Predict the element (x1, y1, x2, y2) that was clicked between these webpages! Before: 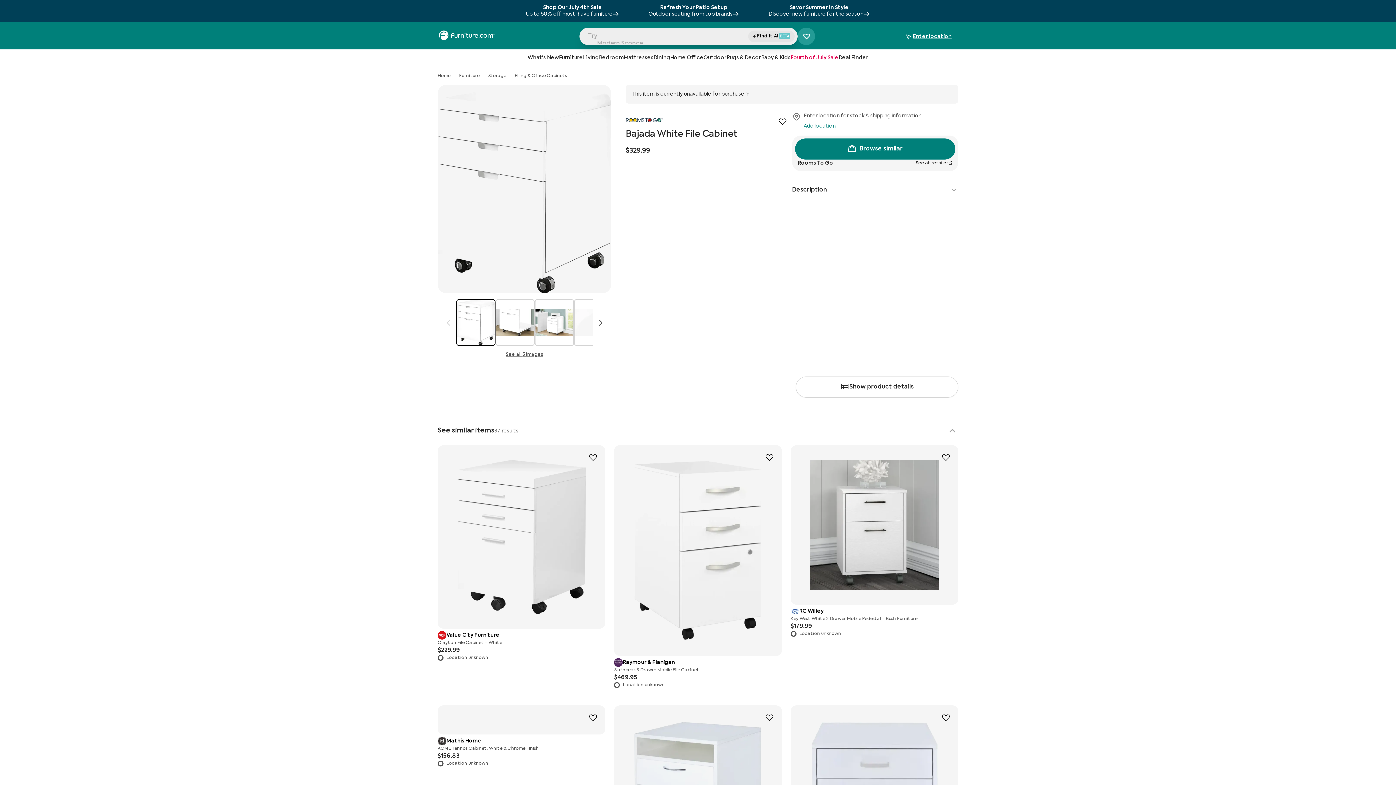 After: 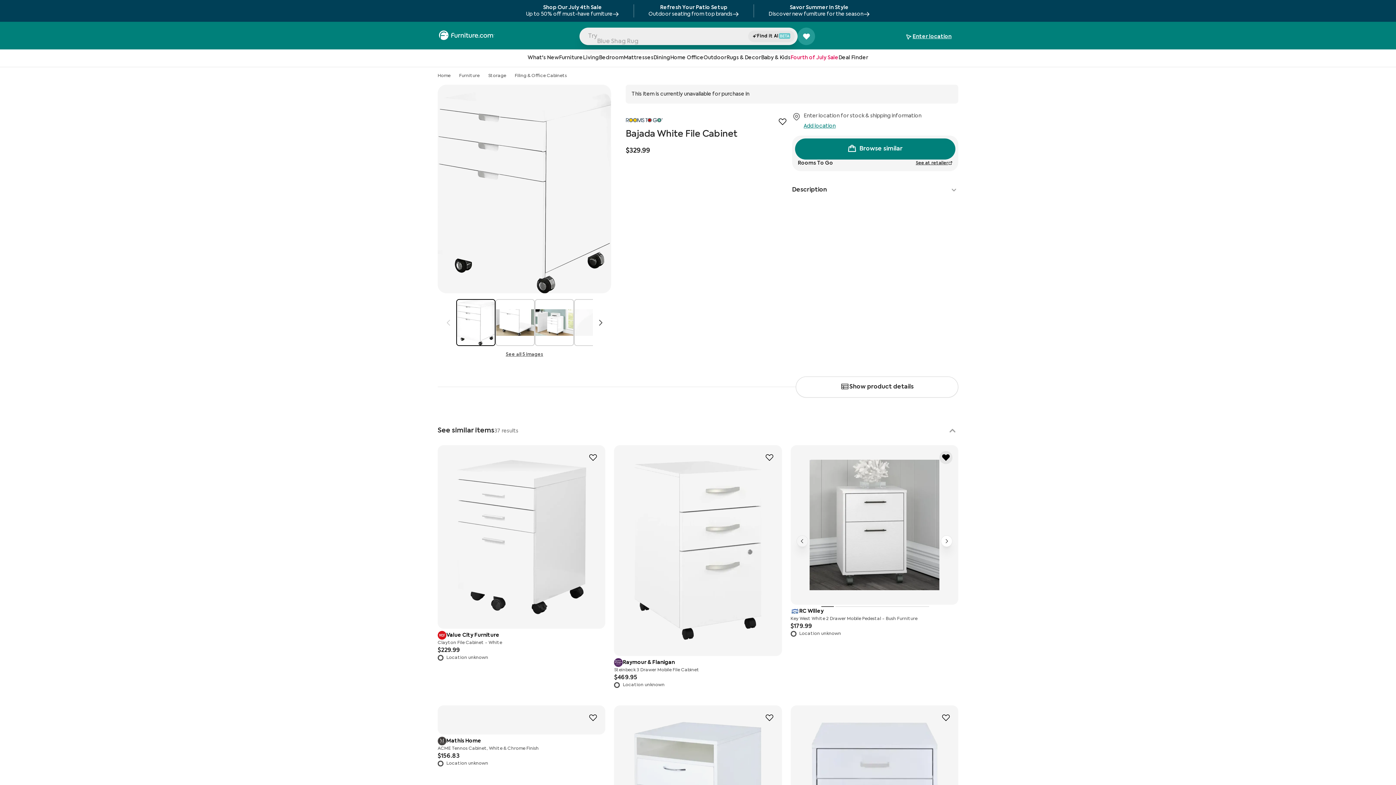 Action: bbox: (939, 451, 952, 464) label: Favorite product